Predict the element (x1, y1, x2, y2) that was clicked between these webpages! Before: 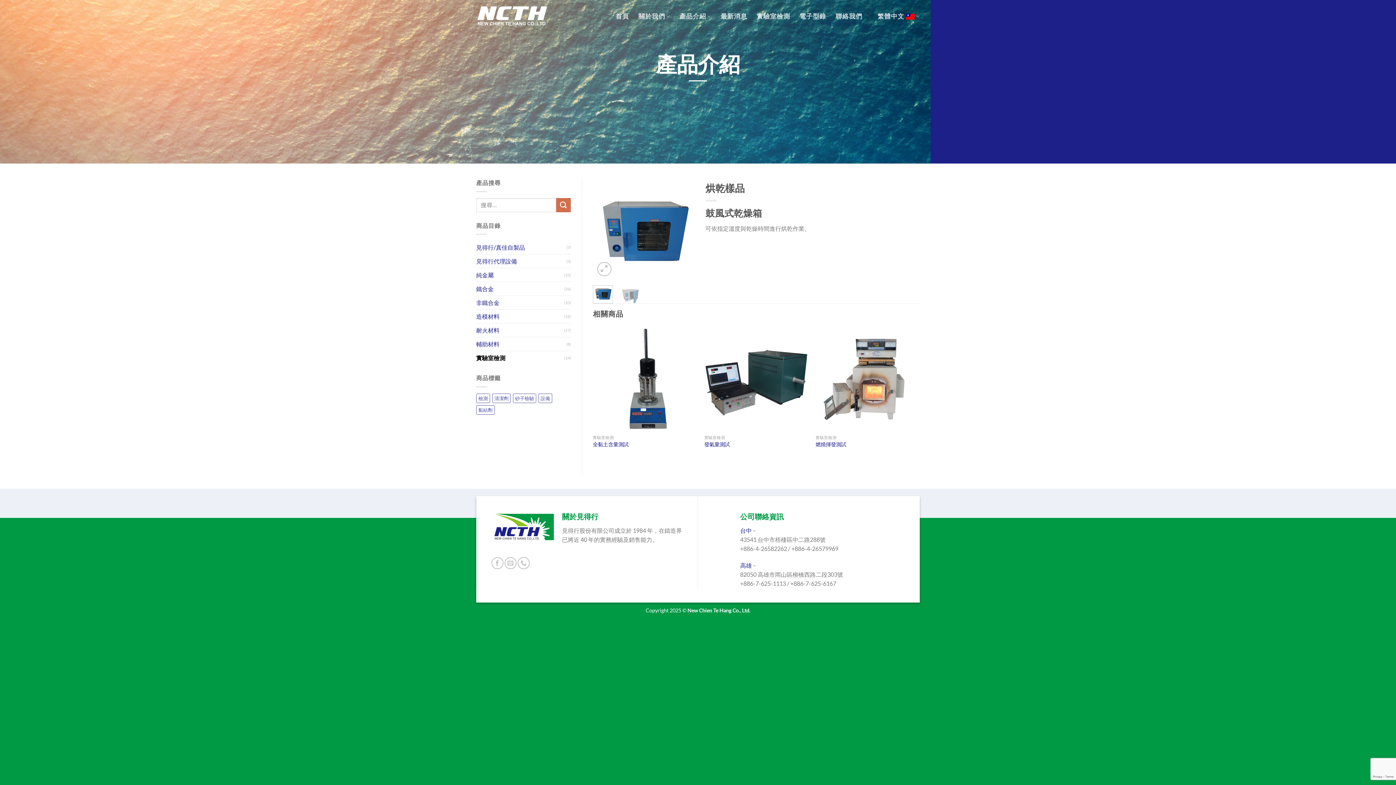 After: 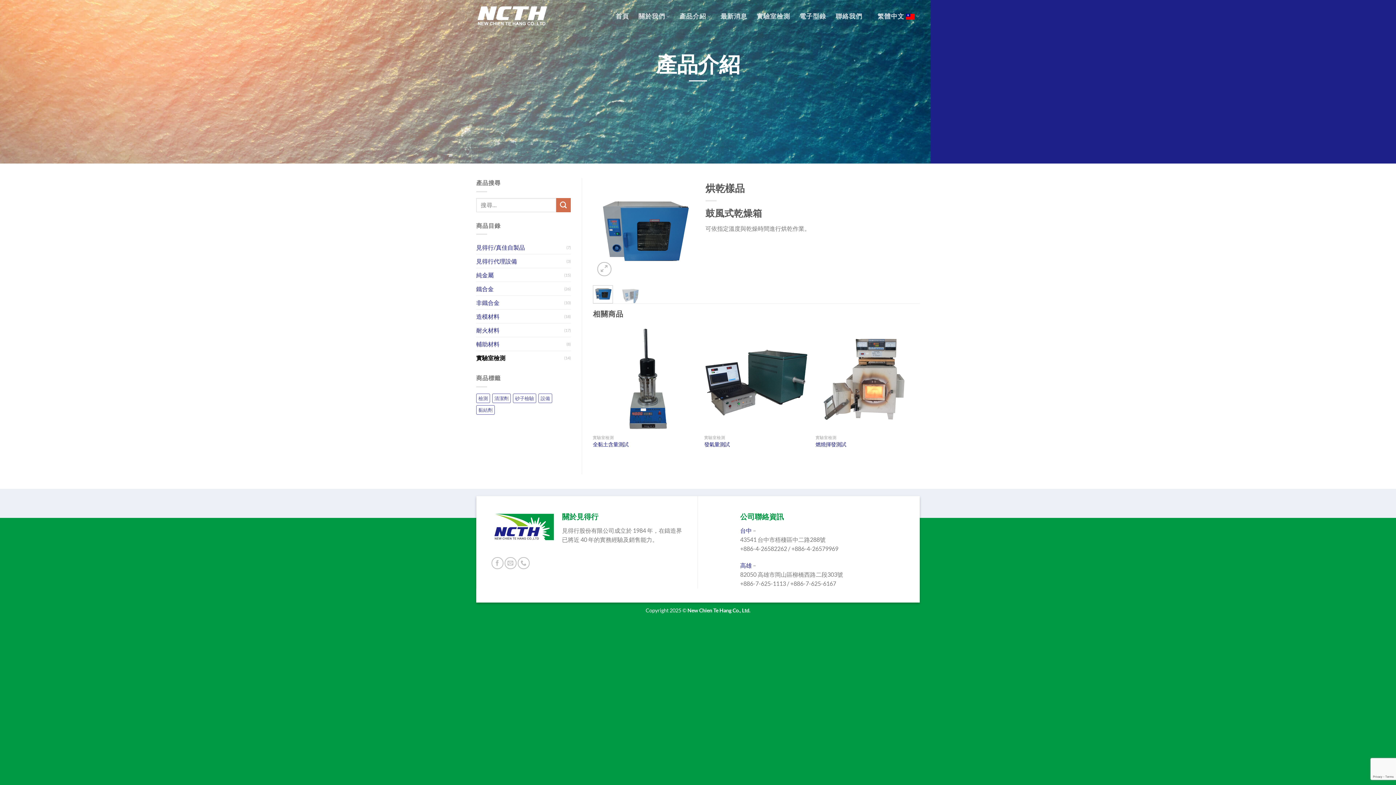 Action: bbox: (593, 285, 613, 303)